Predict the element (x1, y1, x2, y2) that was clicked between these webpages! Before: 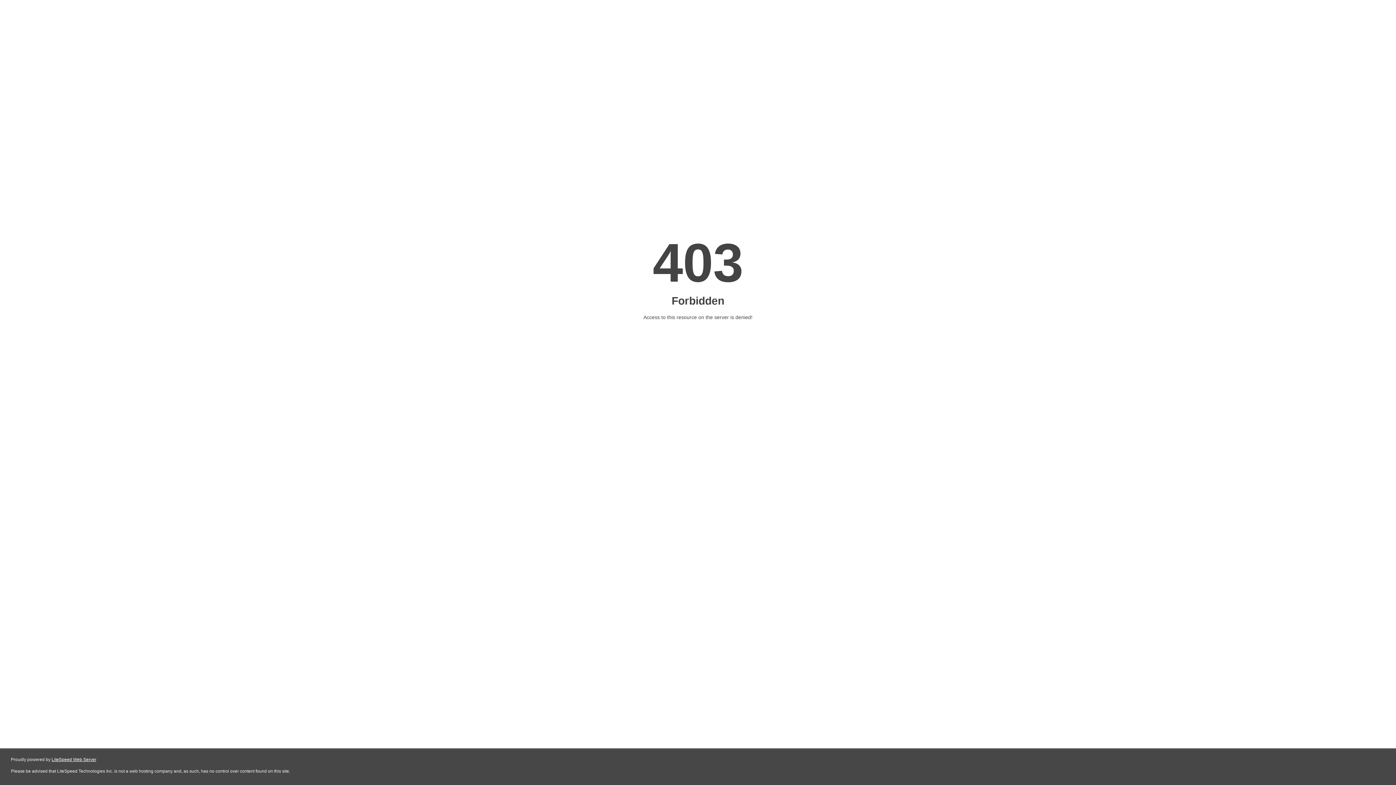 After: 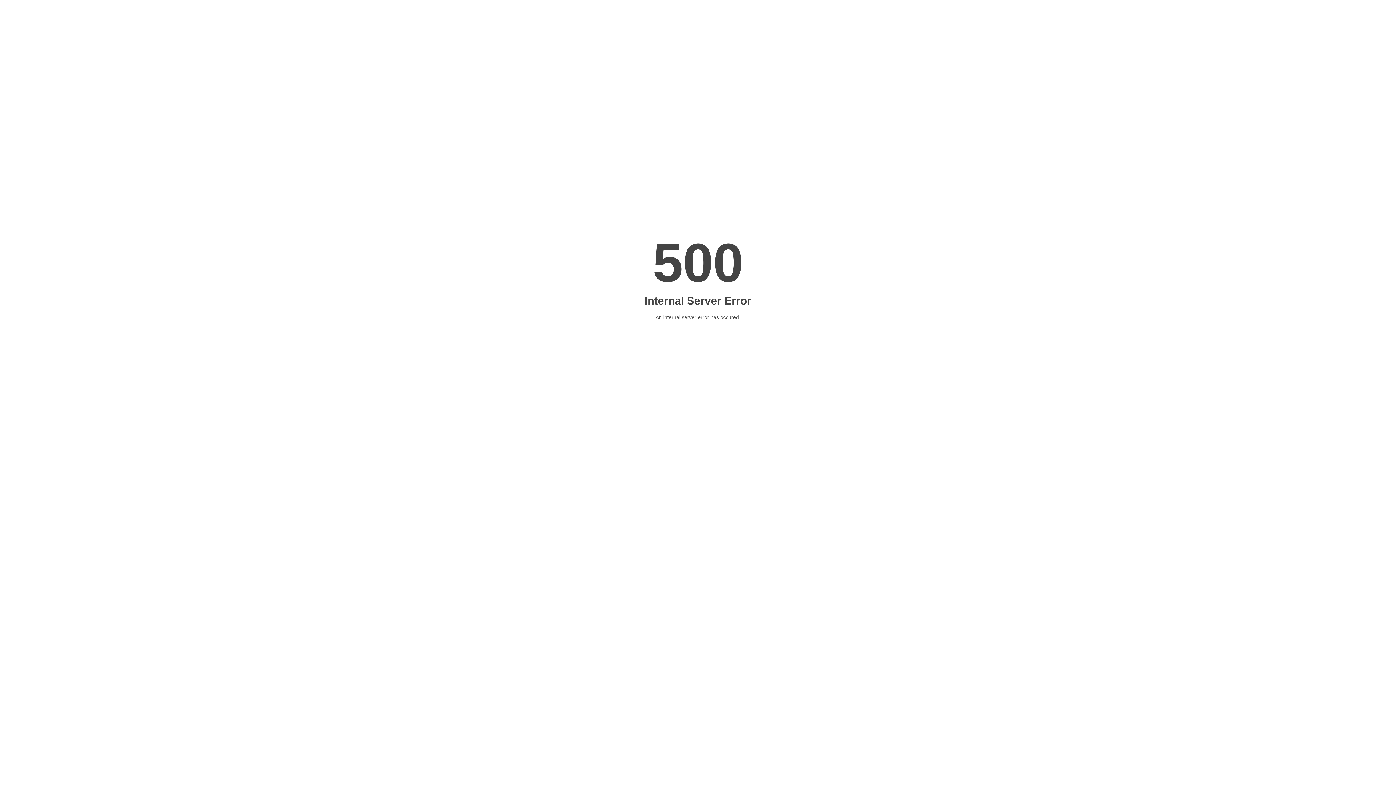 Action: label: LiteSpeed Web Server bbox: (51, 757, 96, 762)